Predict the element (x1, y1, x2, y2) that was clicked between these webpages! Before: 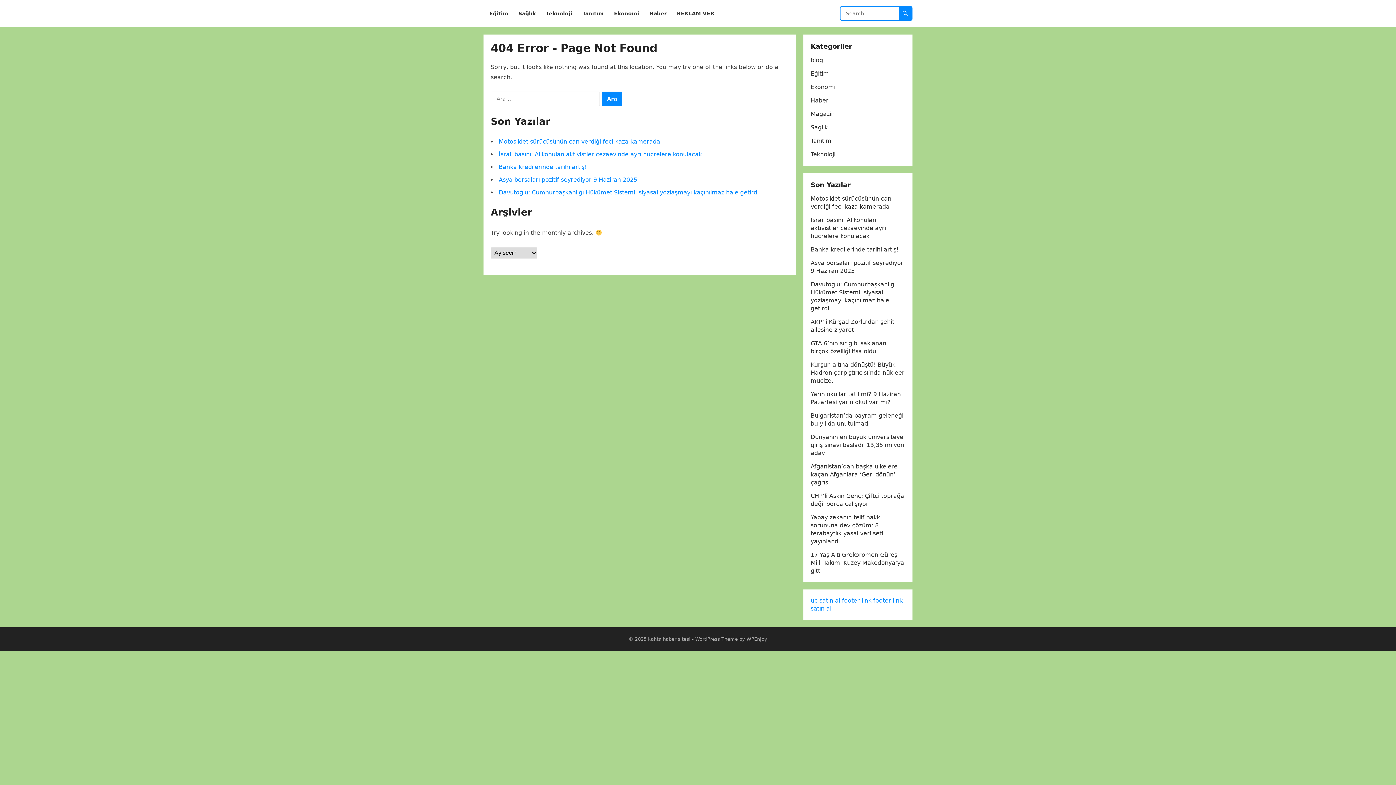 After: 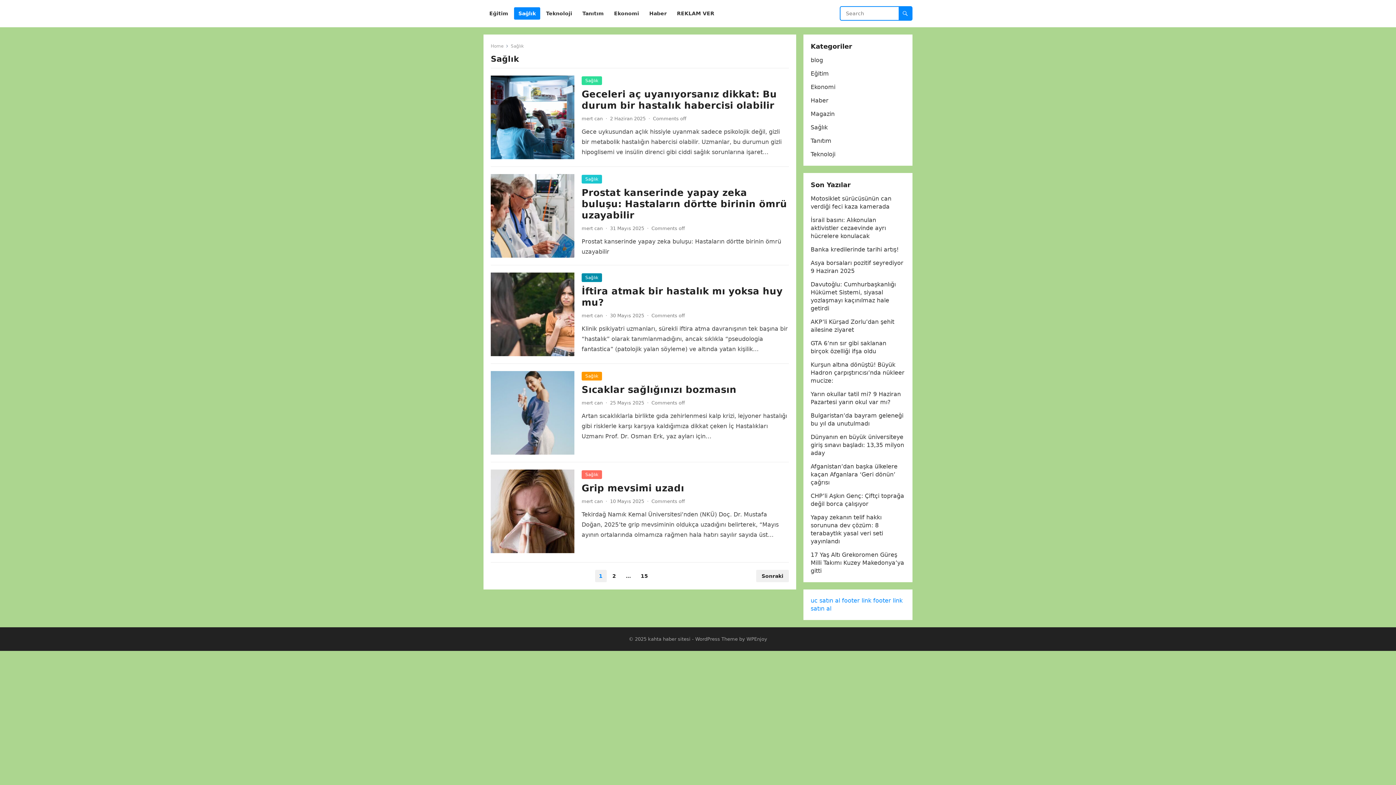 Action: bbox: (514, 0, 540, 27) label: Sağlık